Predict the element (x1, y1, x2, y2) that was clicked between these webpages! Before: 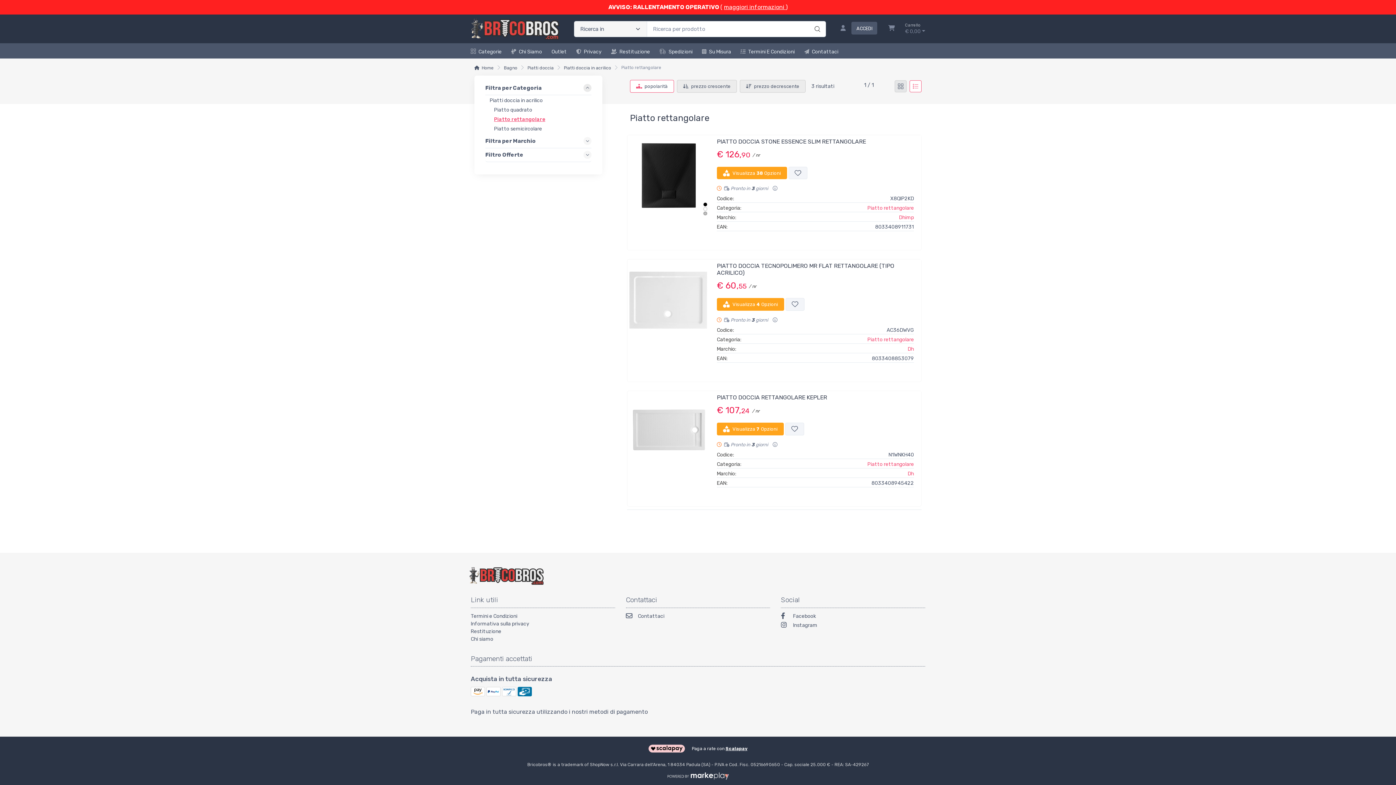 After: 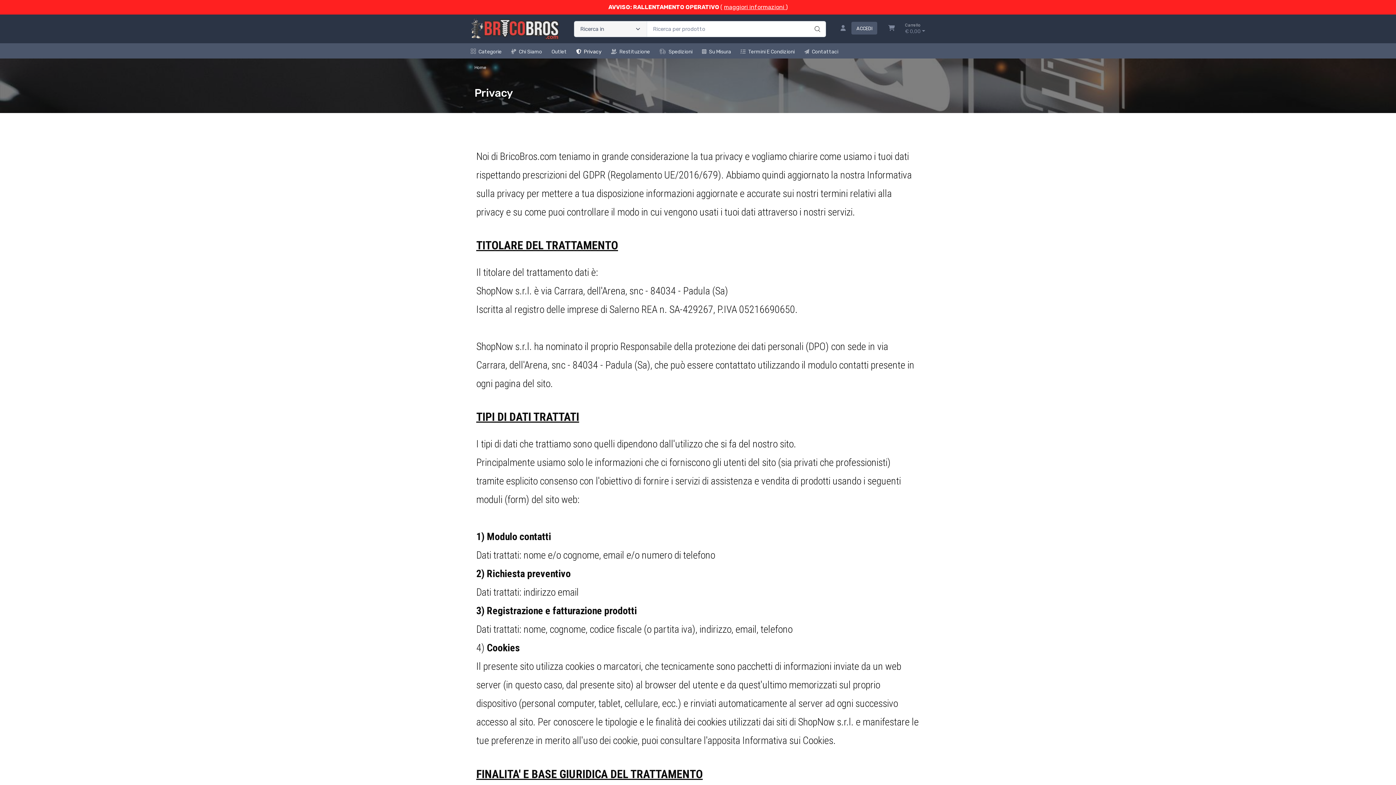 Action: bbox: (576, 45, 608, 55) label: Privacy